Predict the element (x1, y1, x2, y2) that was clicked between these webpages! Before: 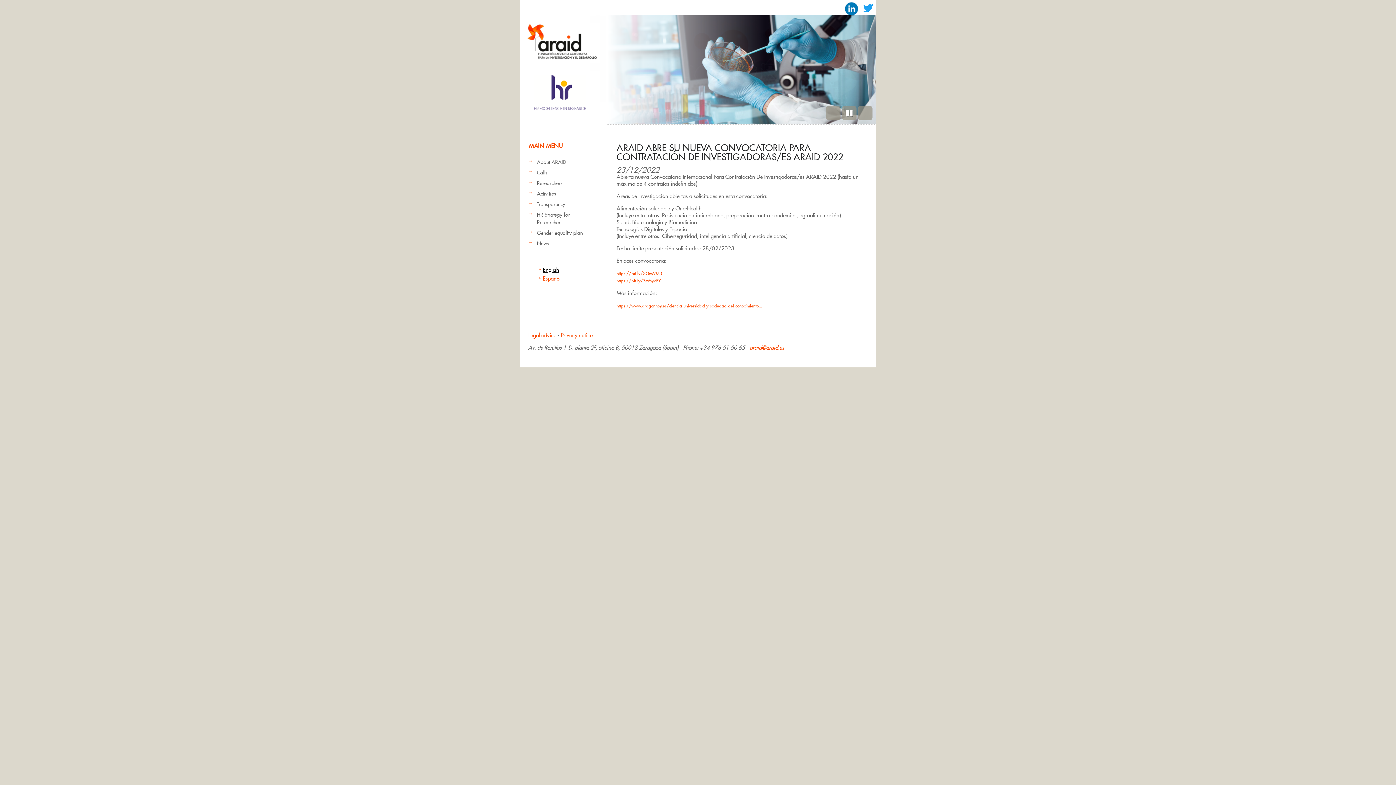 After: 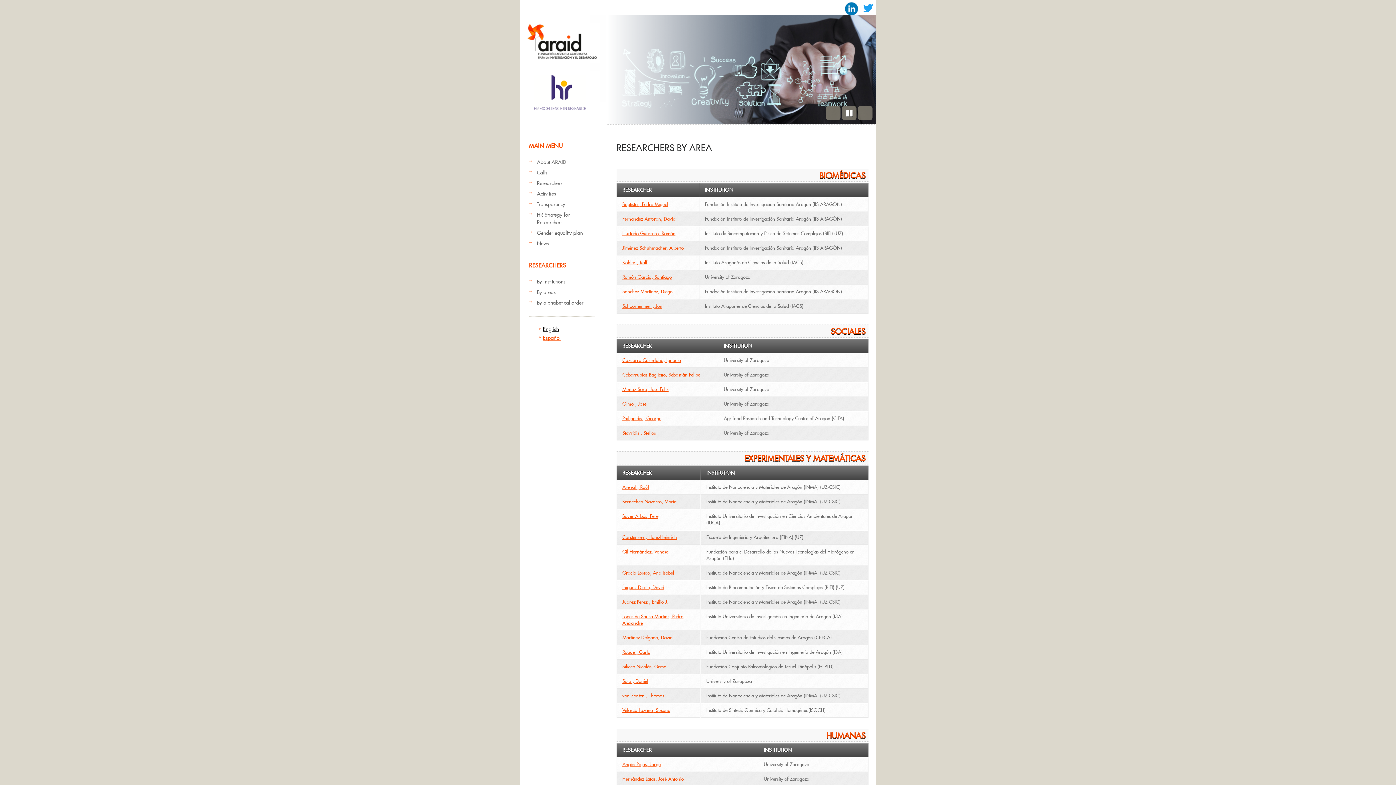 Action: bbox: (537, 180, 562, 186) label: Researchers